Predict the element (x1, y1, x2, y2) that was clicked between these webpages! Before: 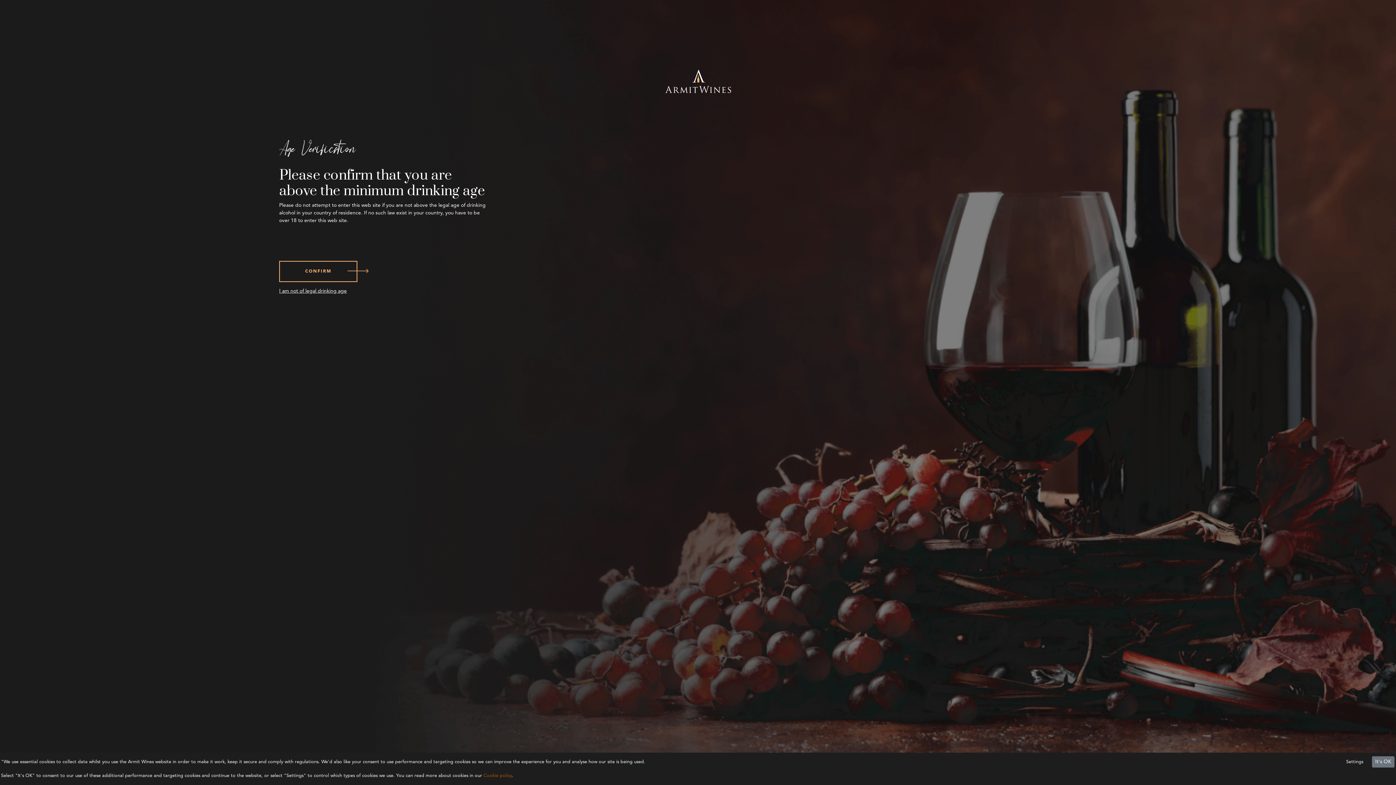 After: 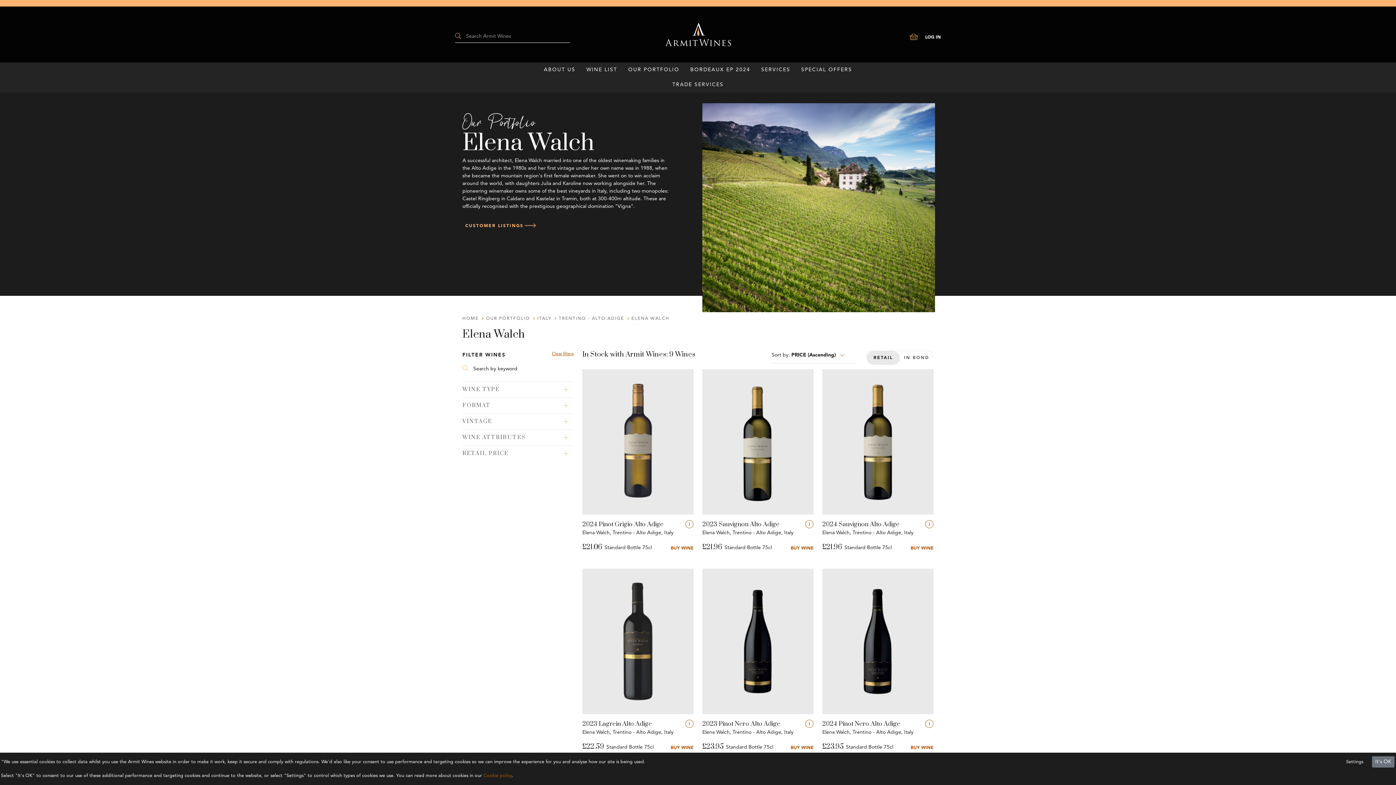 Action: label: CONFIRM bbox: (279, 261, 357, 282)